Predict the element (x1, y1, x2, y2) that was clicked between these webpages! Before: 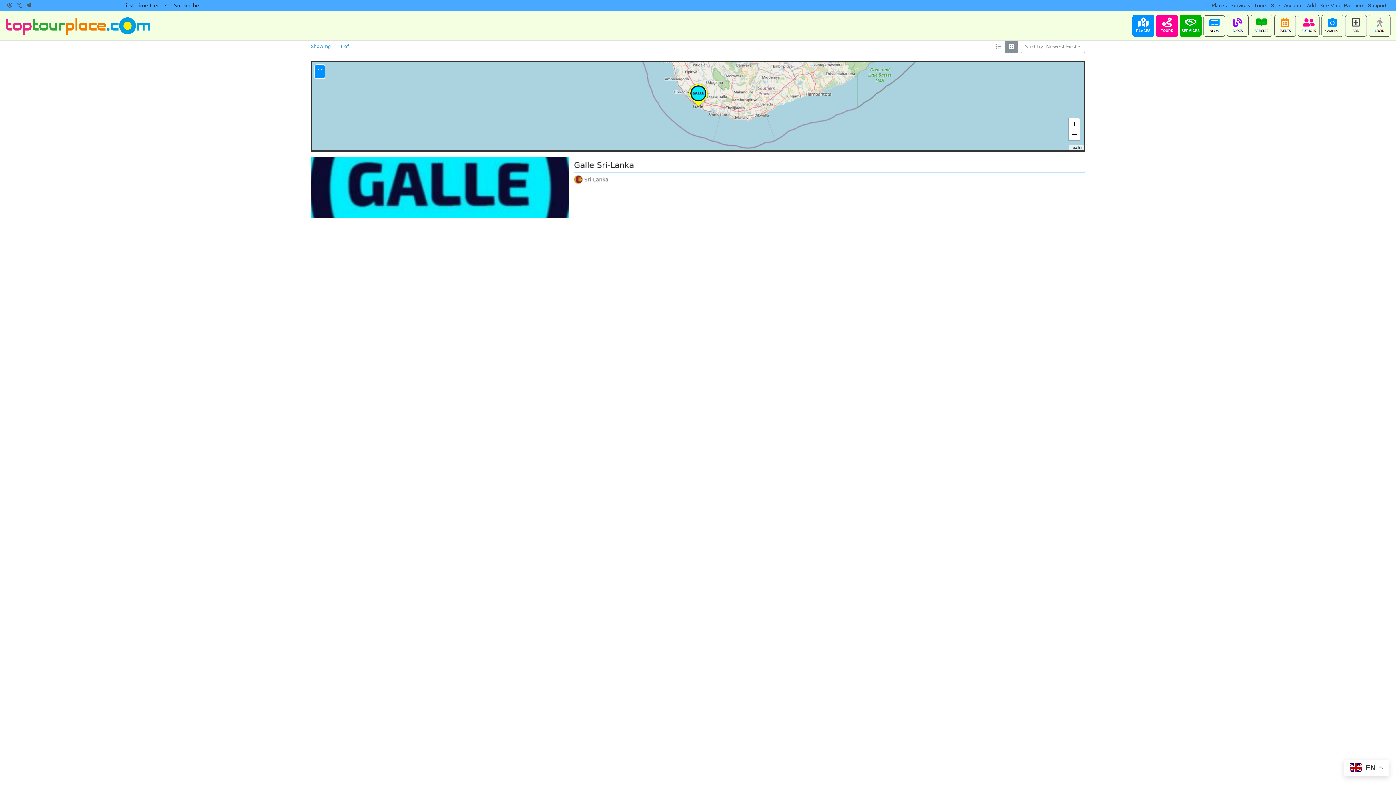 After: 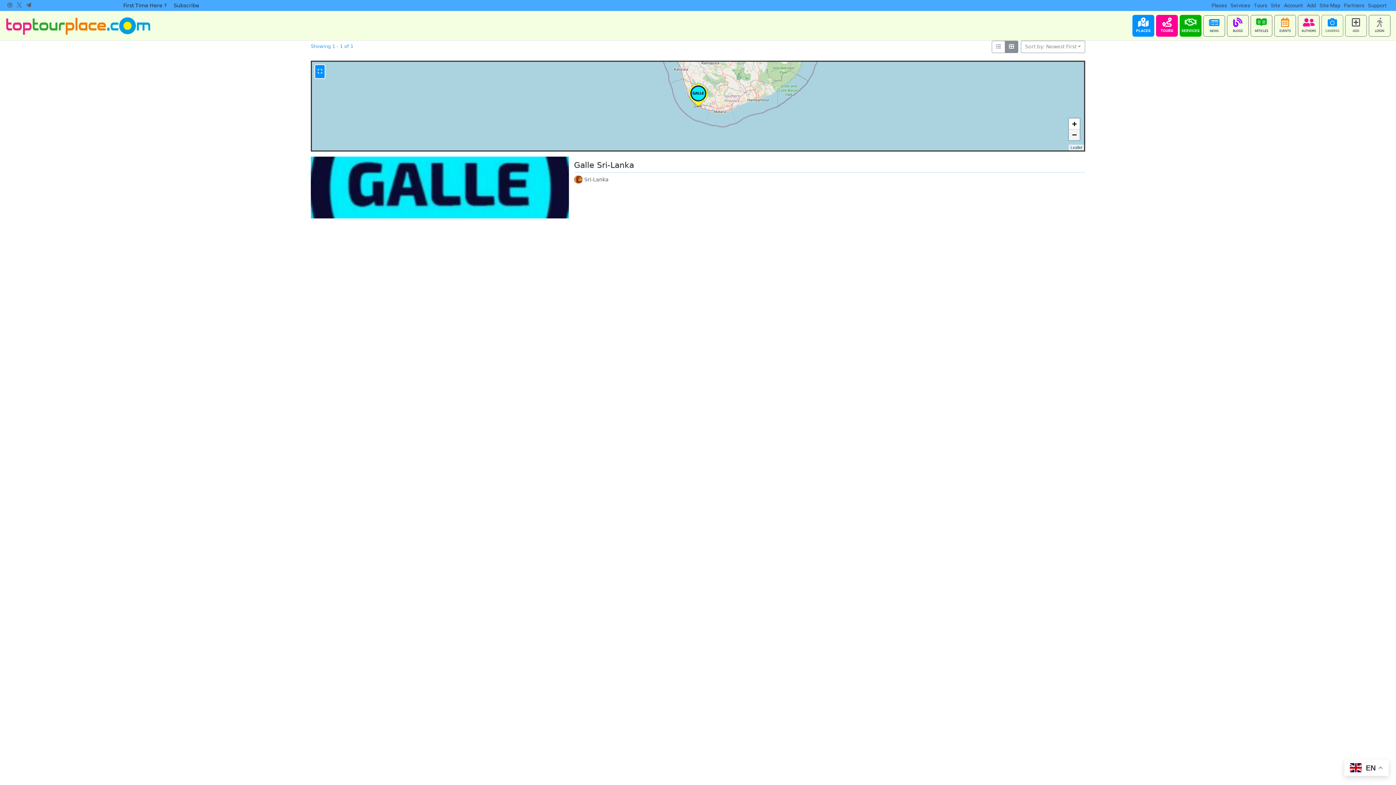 Action: bbox: (1069, 129, 1080, 140) label: Zoom out